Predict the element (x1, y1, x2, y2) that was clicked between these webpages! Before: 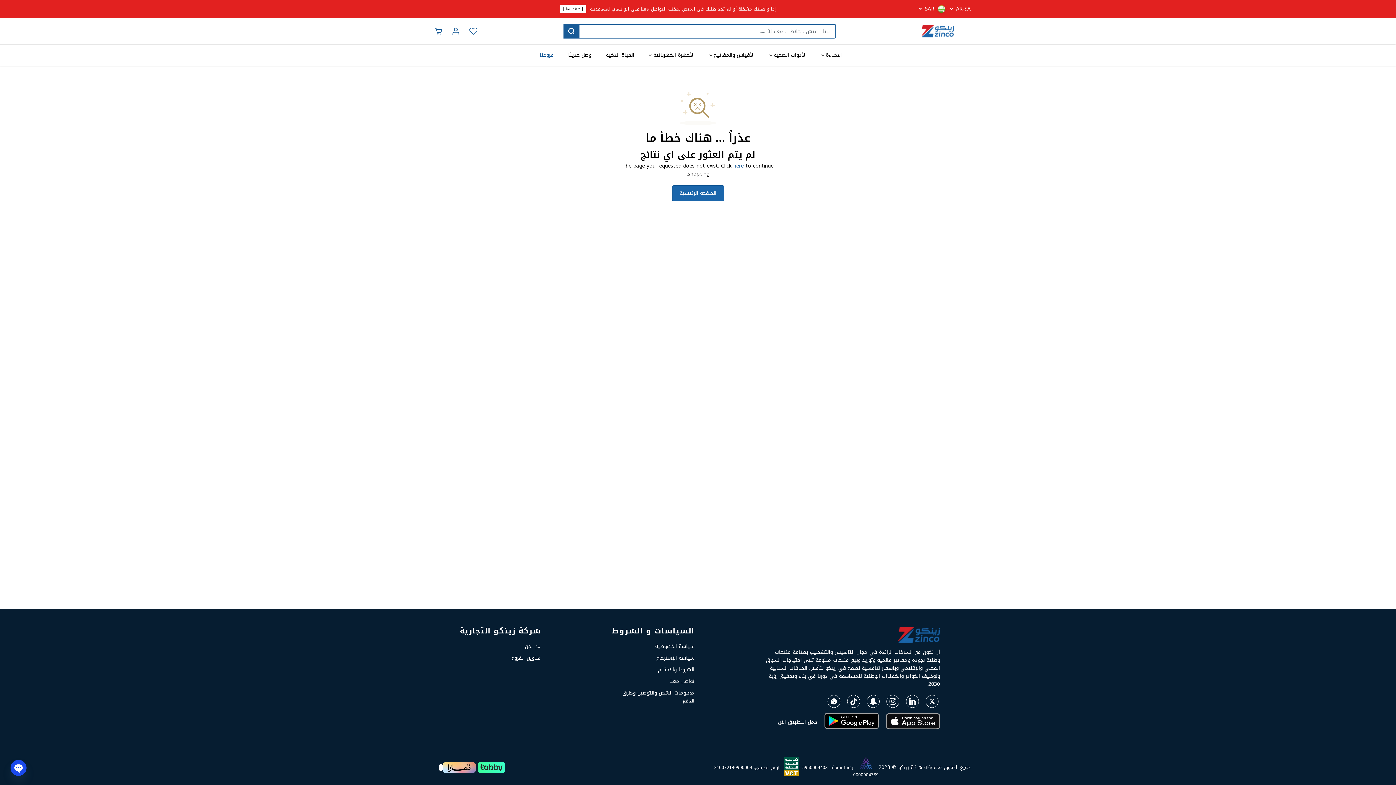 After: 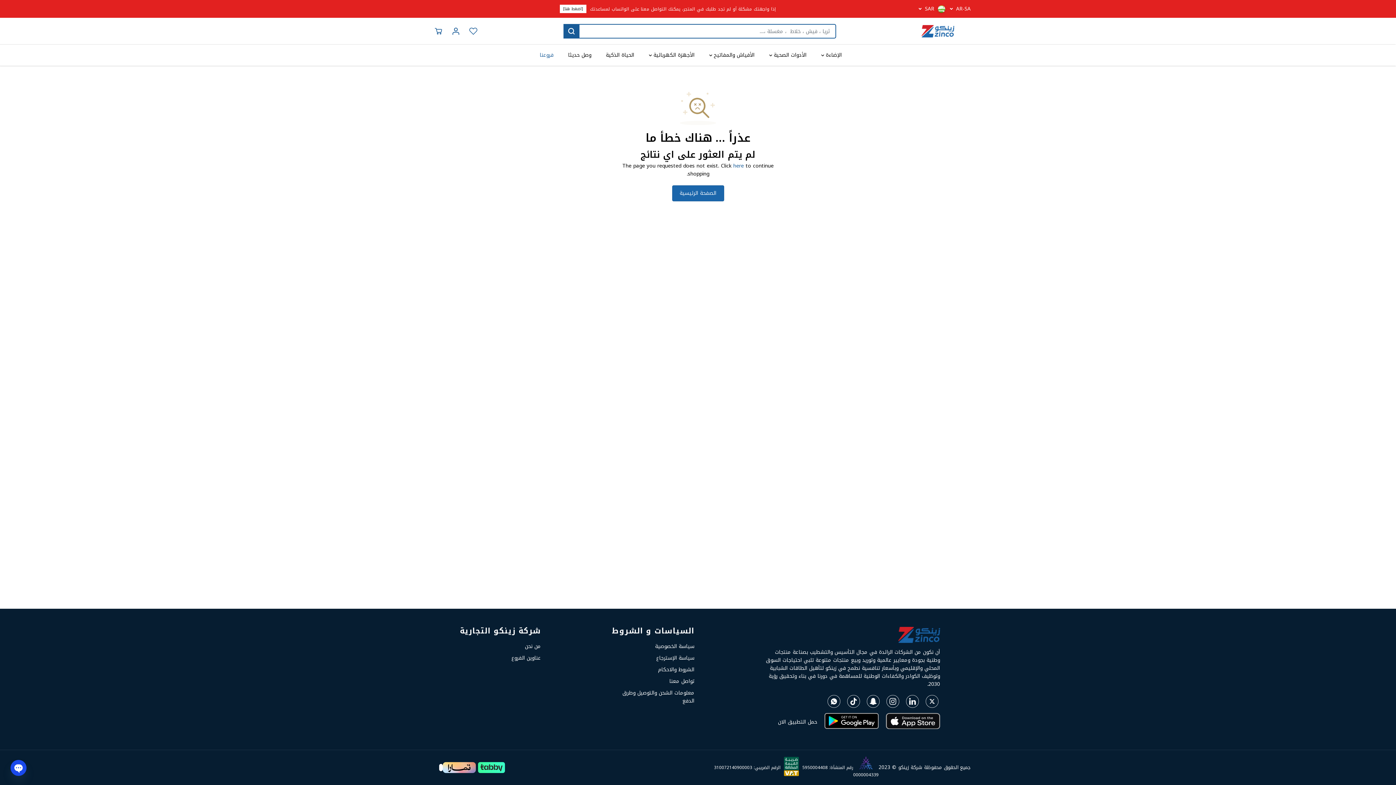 Action: bbox: (886, 722, 940, 732)